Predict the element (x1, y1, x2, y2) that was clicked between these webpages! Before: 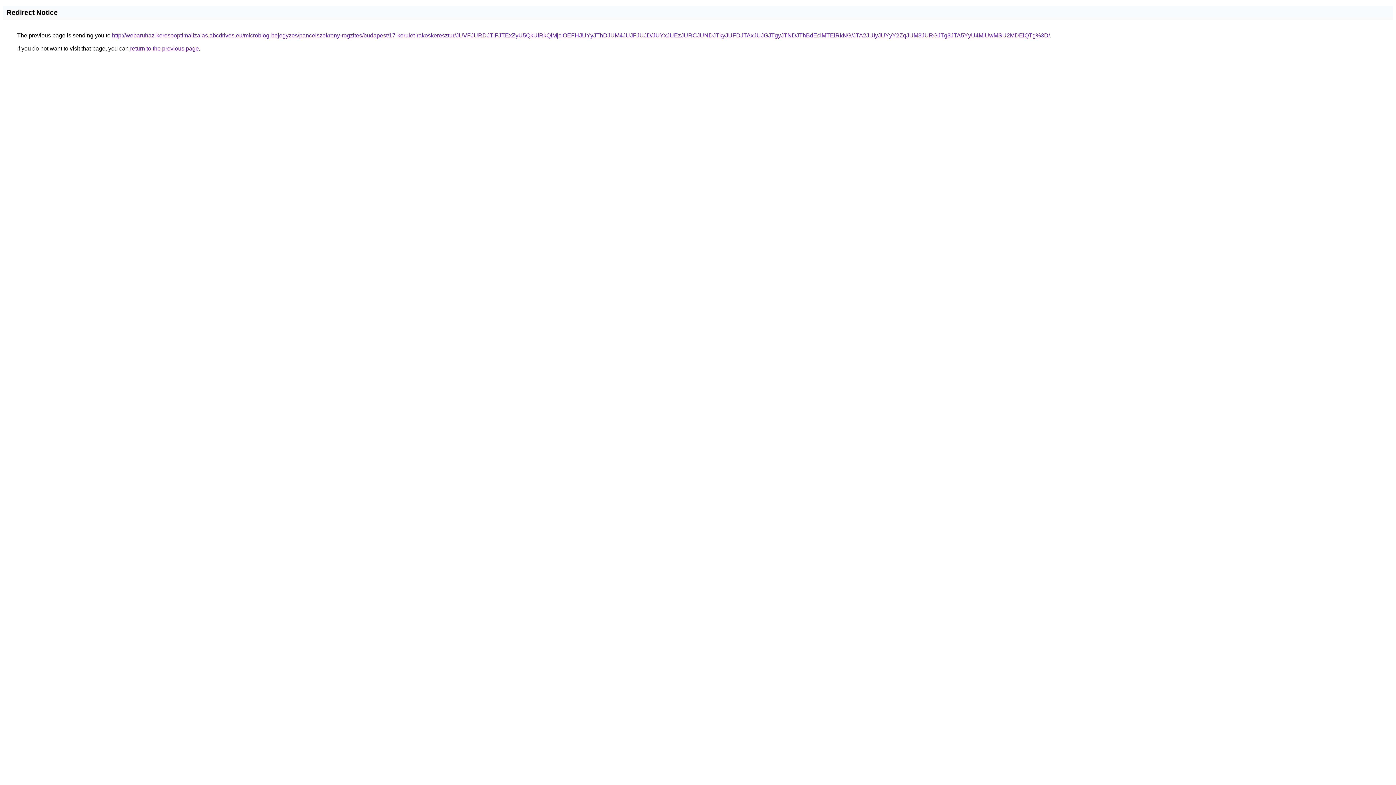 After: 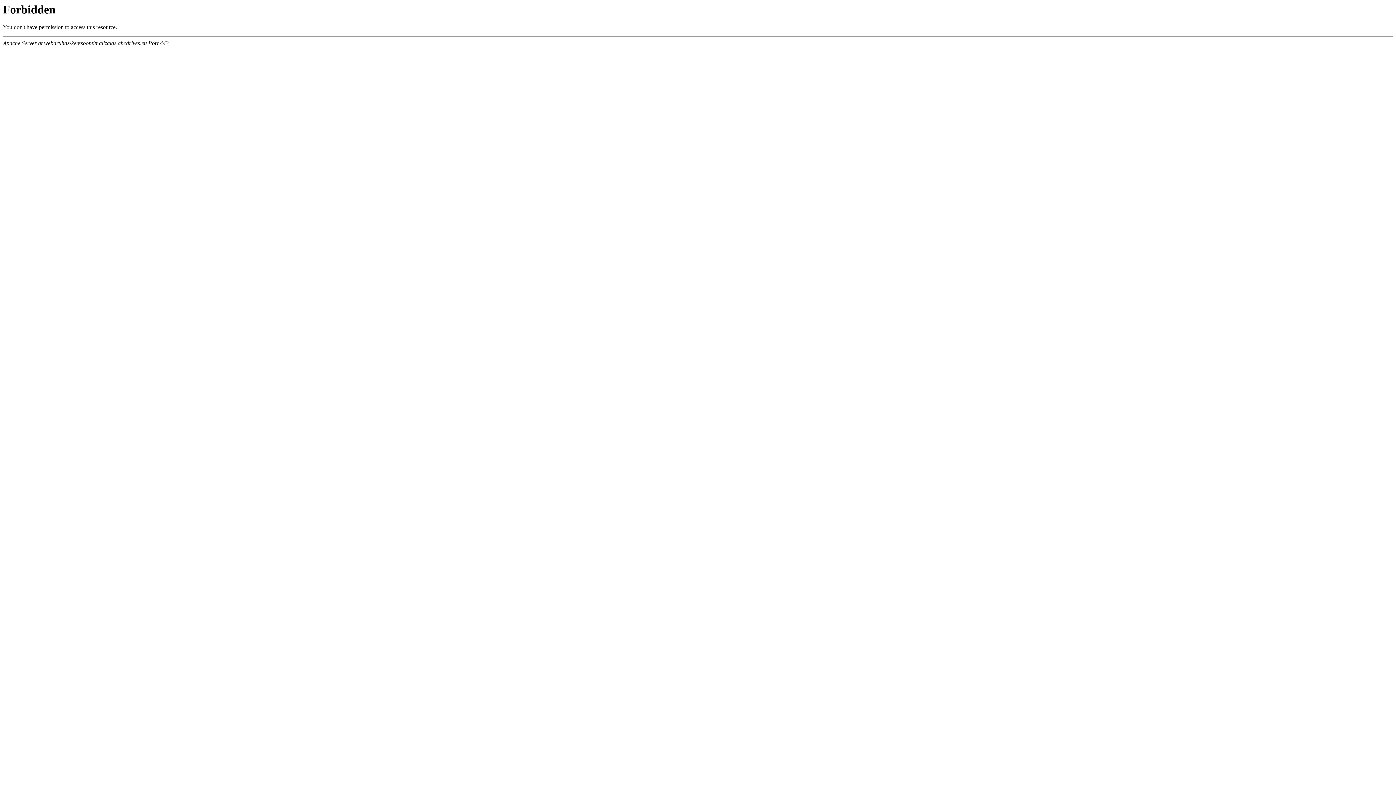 Action: label: http://webaruhaz-keresooptimalizalas.abcdrives.eu/microblog-bejegyzes/pancelszekreny-rogzites/budapest/17-kerulet-rakoskeresztur/JUVFJURDJTlFJTExZyU5QkUlRkQlMjclOEFHJUYyJThDJUM4JUJFJUJD/JUYxJUEzJURCJUNDJTkyJUFDJTAxJUJGJTgyJTNDJThBdEclMTElRkNG/JTA2JUIyJUYyY2ZqJUM3JURGJTg3JTA5YyU4MiUwMSU2MDElQTg%3D/ bbox: (112, 32, 1050, 38)